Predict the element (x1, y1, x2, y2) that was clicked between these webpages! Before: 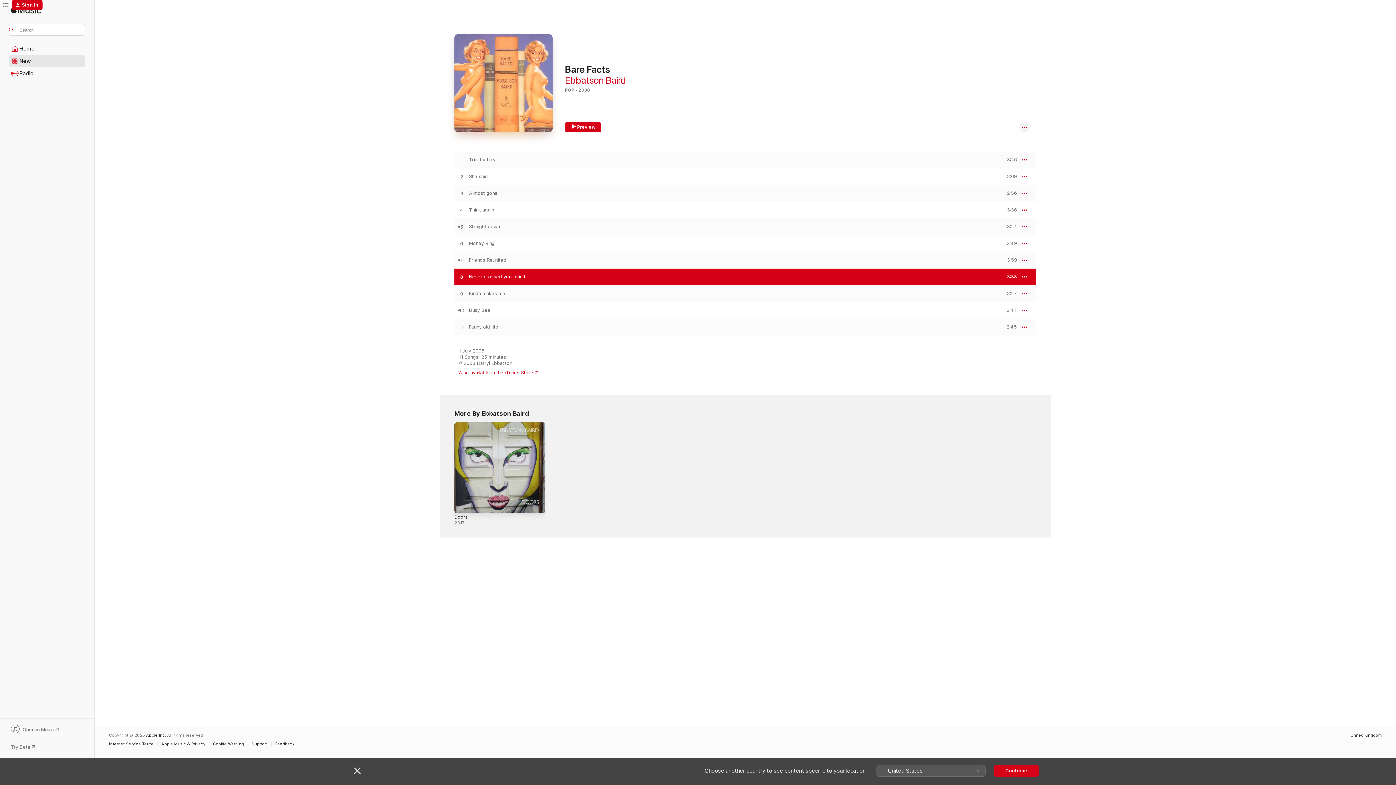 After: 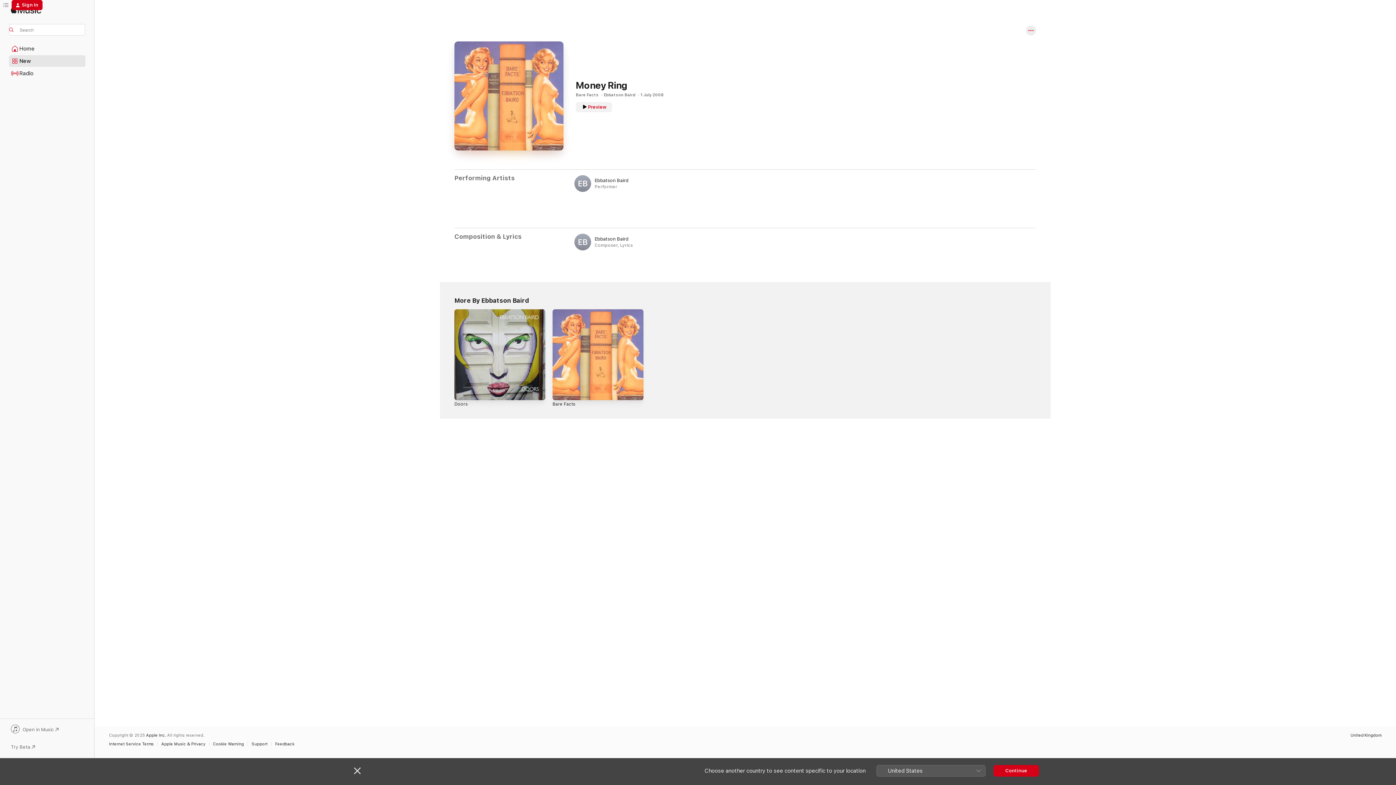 Action: label: Money Ring bbox: (469, 240, 494, 246)